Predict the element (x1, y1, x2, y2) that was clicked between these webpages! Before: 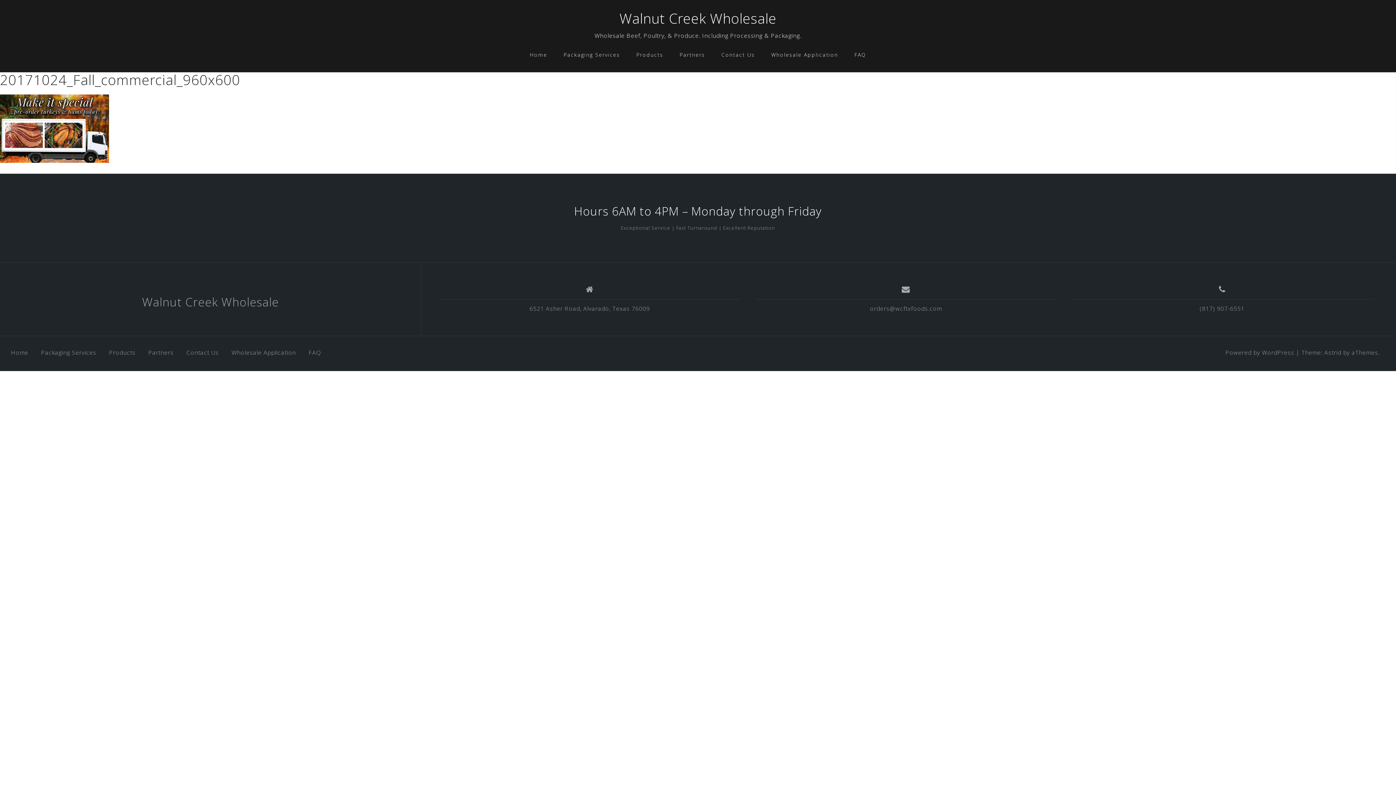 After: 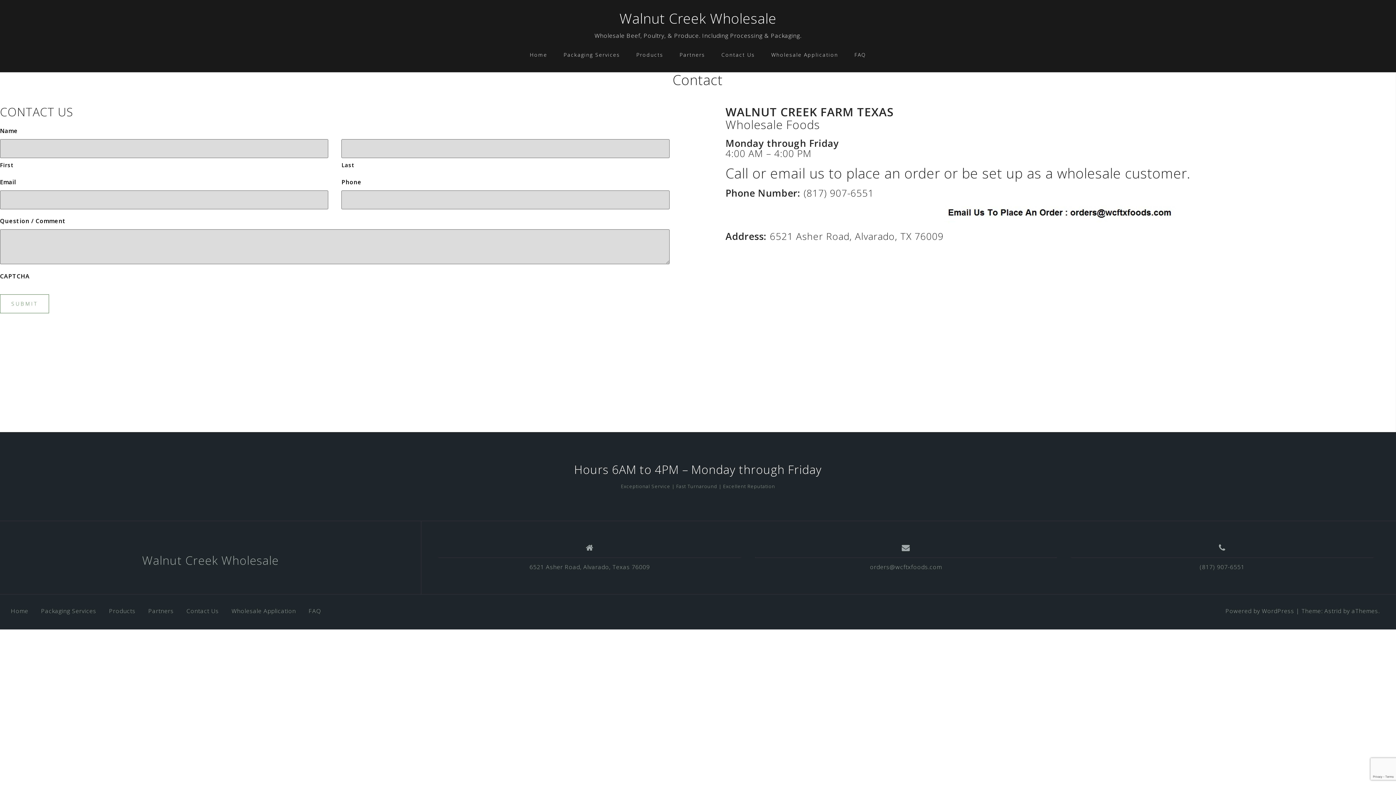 Action: label: Contact Us bbox: (721, 49, 755, 60)